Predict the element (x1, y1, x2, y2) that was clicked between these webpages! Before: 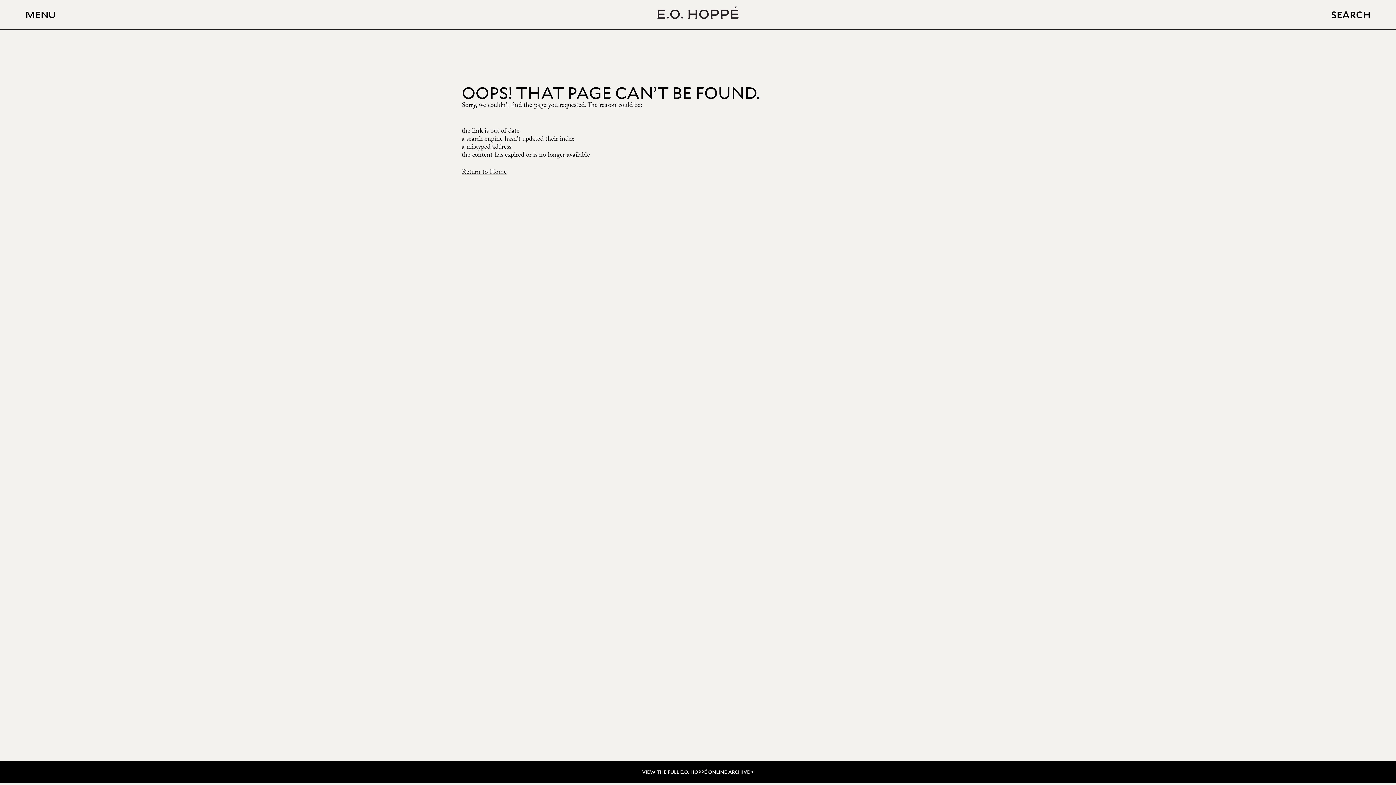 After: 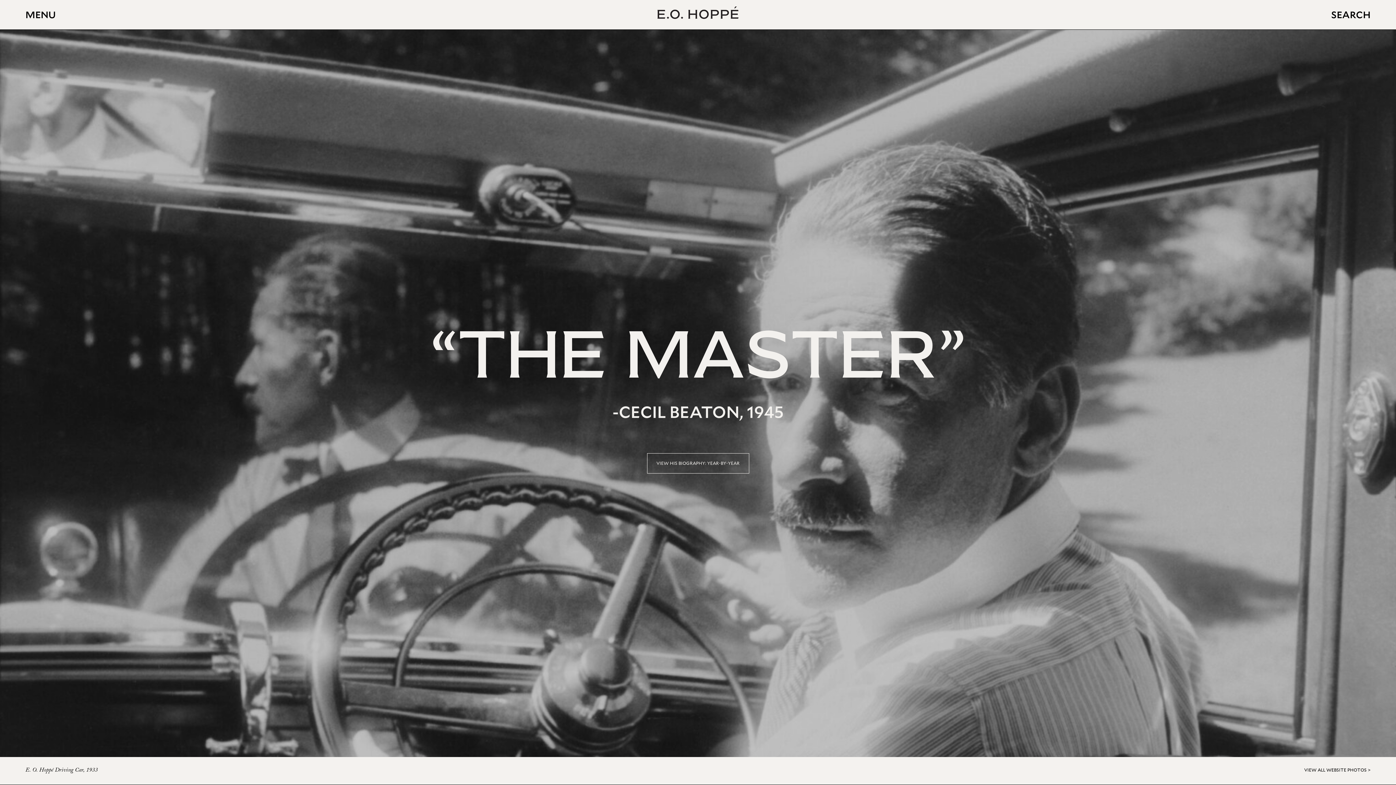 Action: bbox: (657, 6, 738, 18)